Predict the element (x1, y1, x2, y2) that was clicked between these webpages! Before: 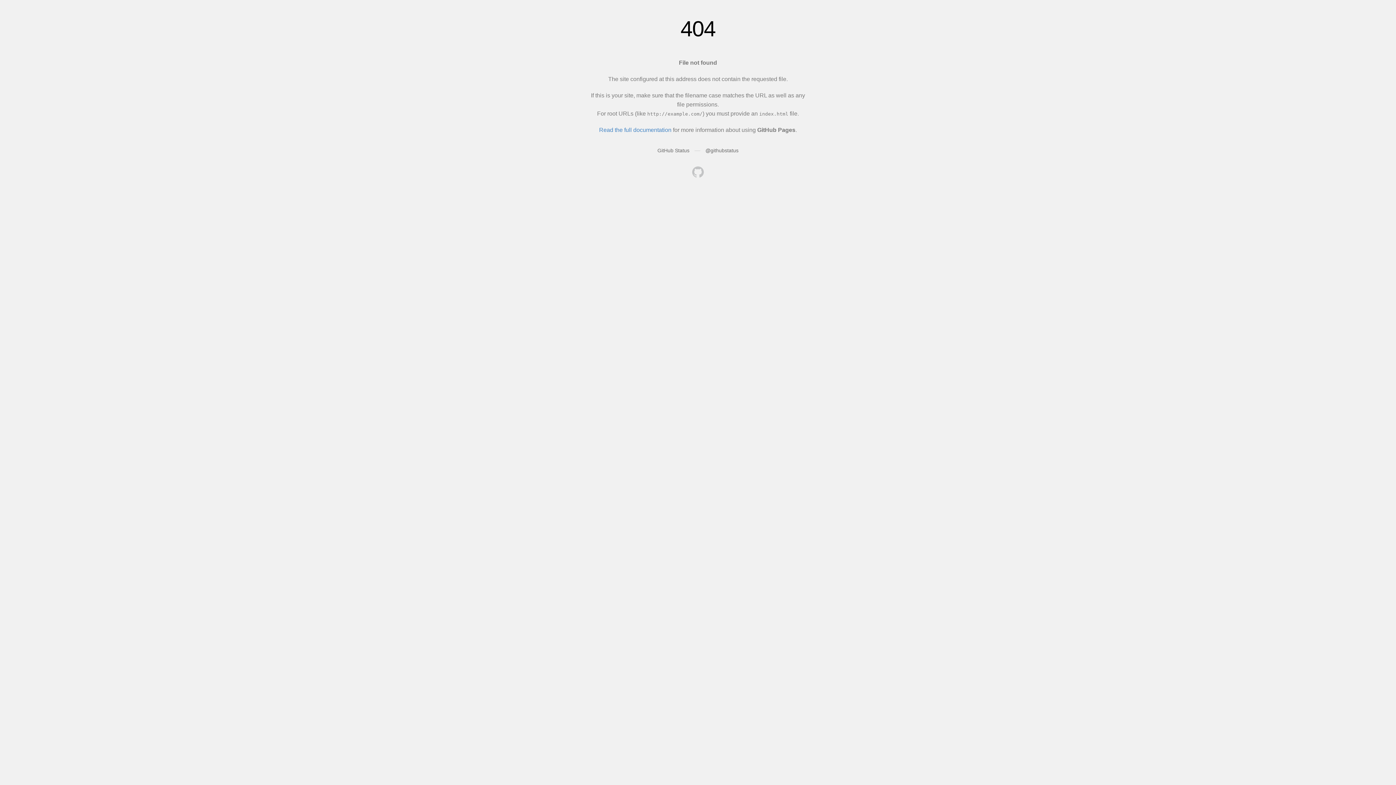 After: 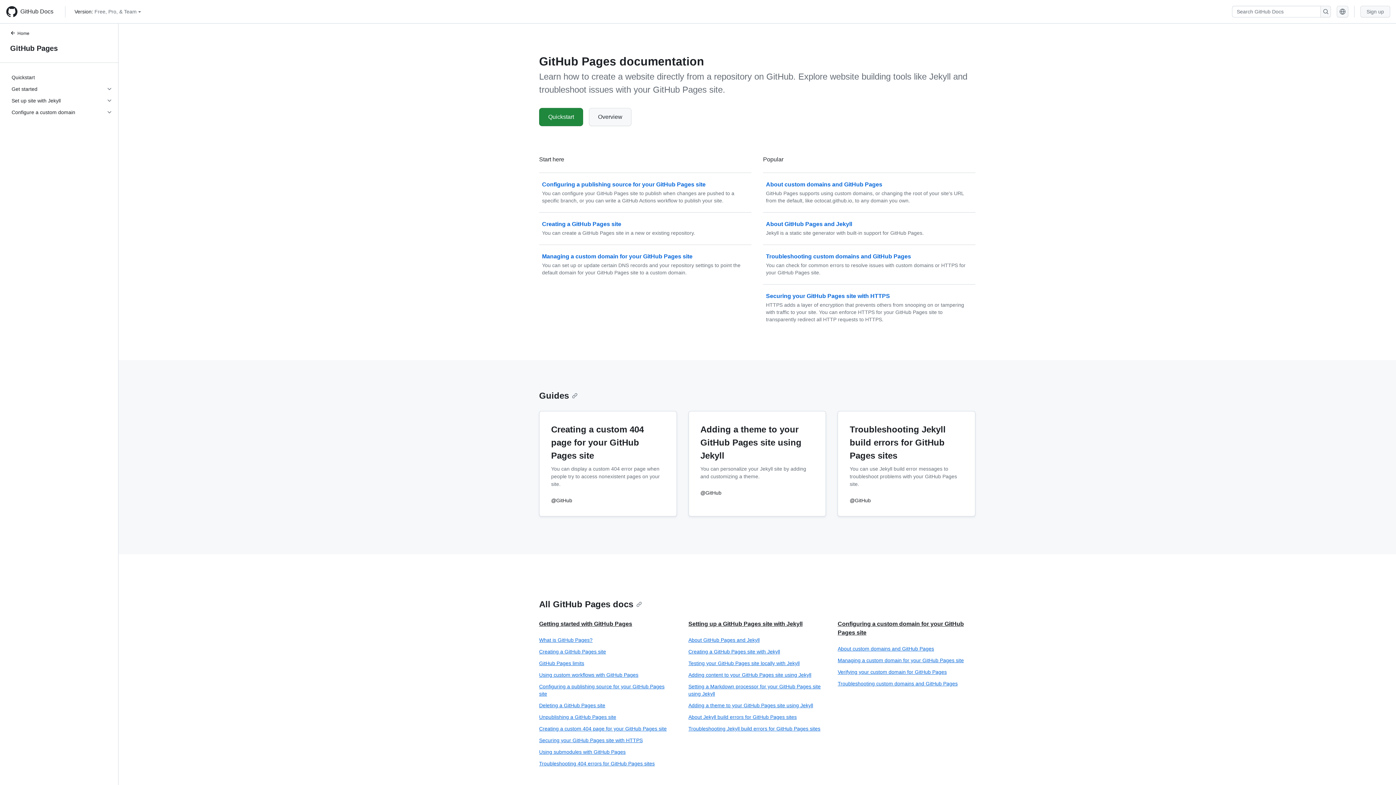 Action: bbox: (599, 126, 671, 133) label: Read the full documentation